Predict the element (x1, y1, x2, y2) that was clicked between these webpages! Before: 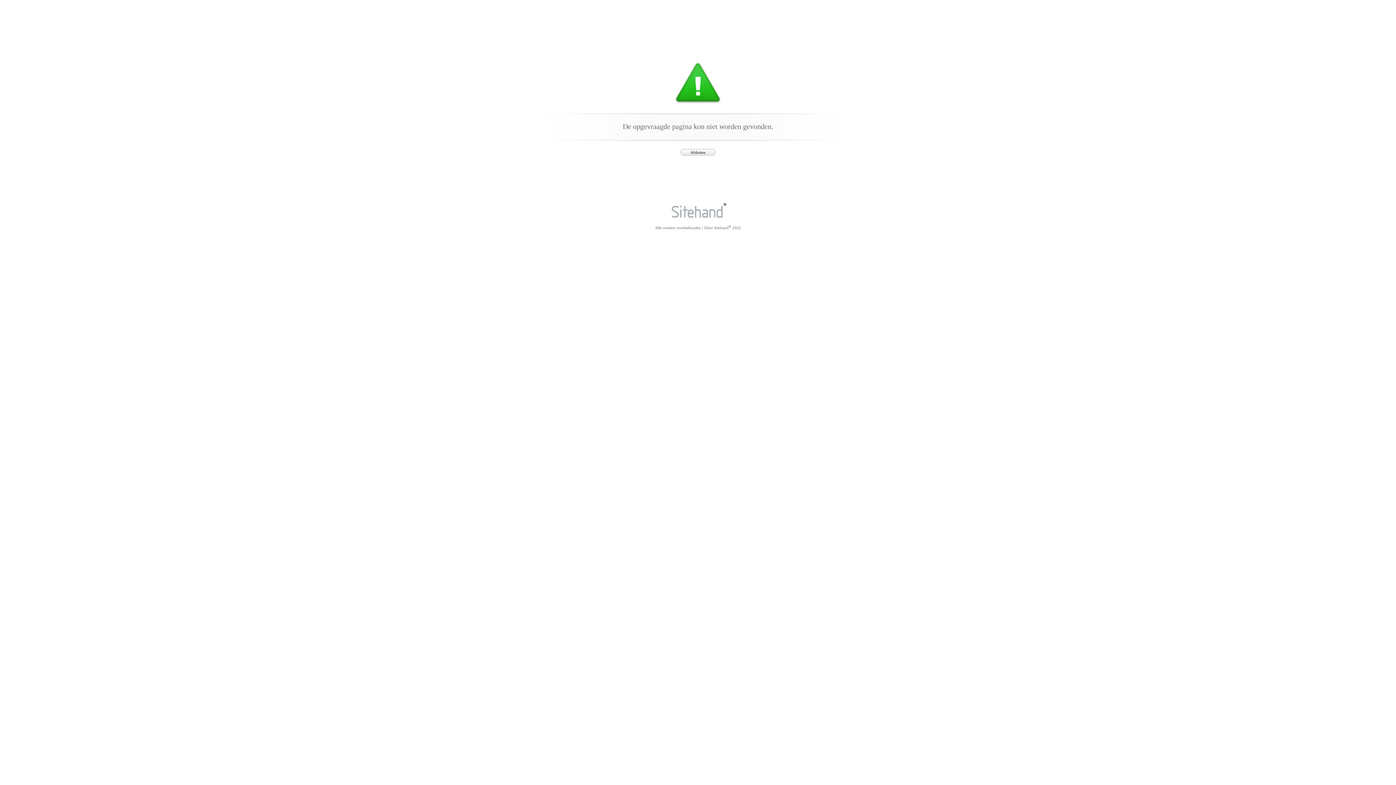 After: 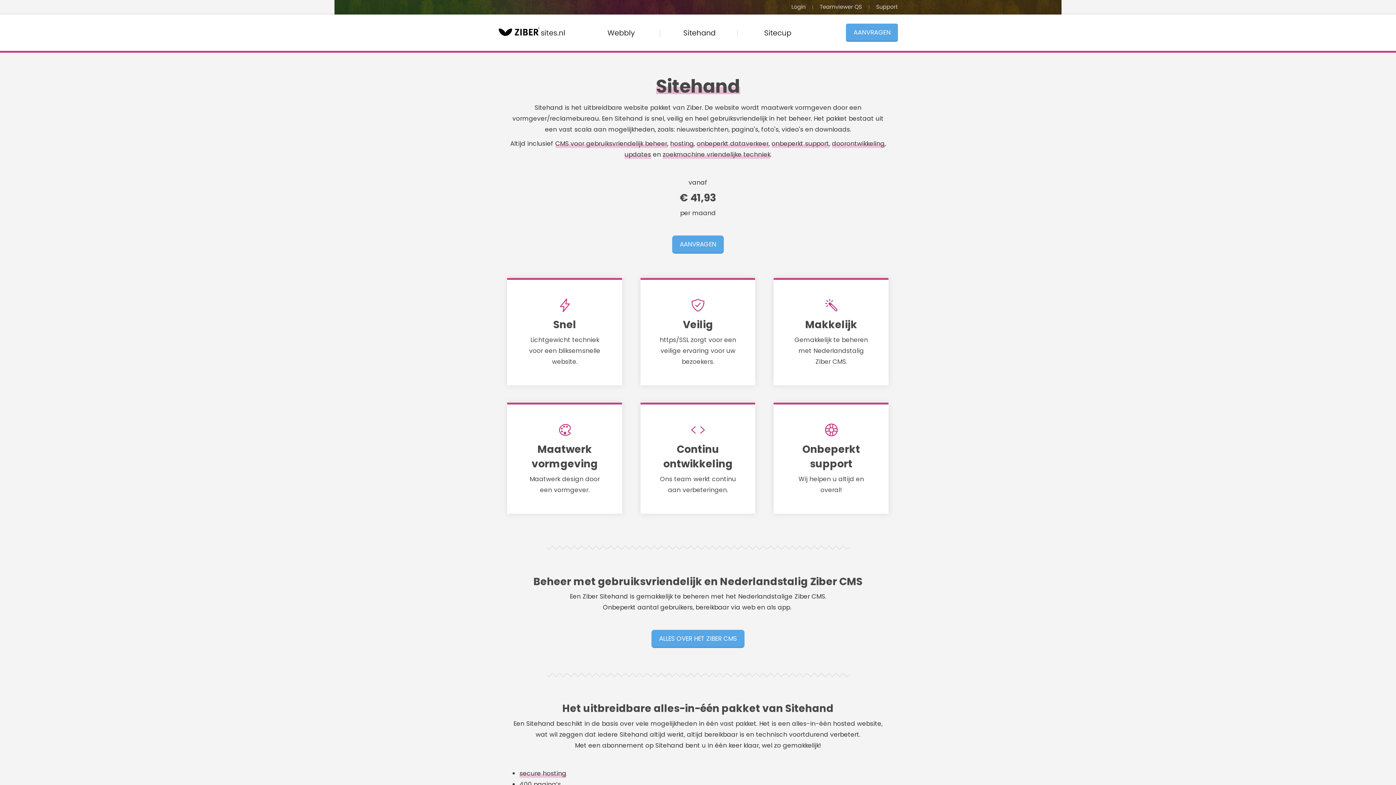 Action: label: Alle rechten voorbehouden | Ziber Sitehand® 2025 bbox: (540, 224, 856, 230)